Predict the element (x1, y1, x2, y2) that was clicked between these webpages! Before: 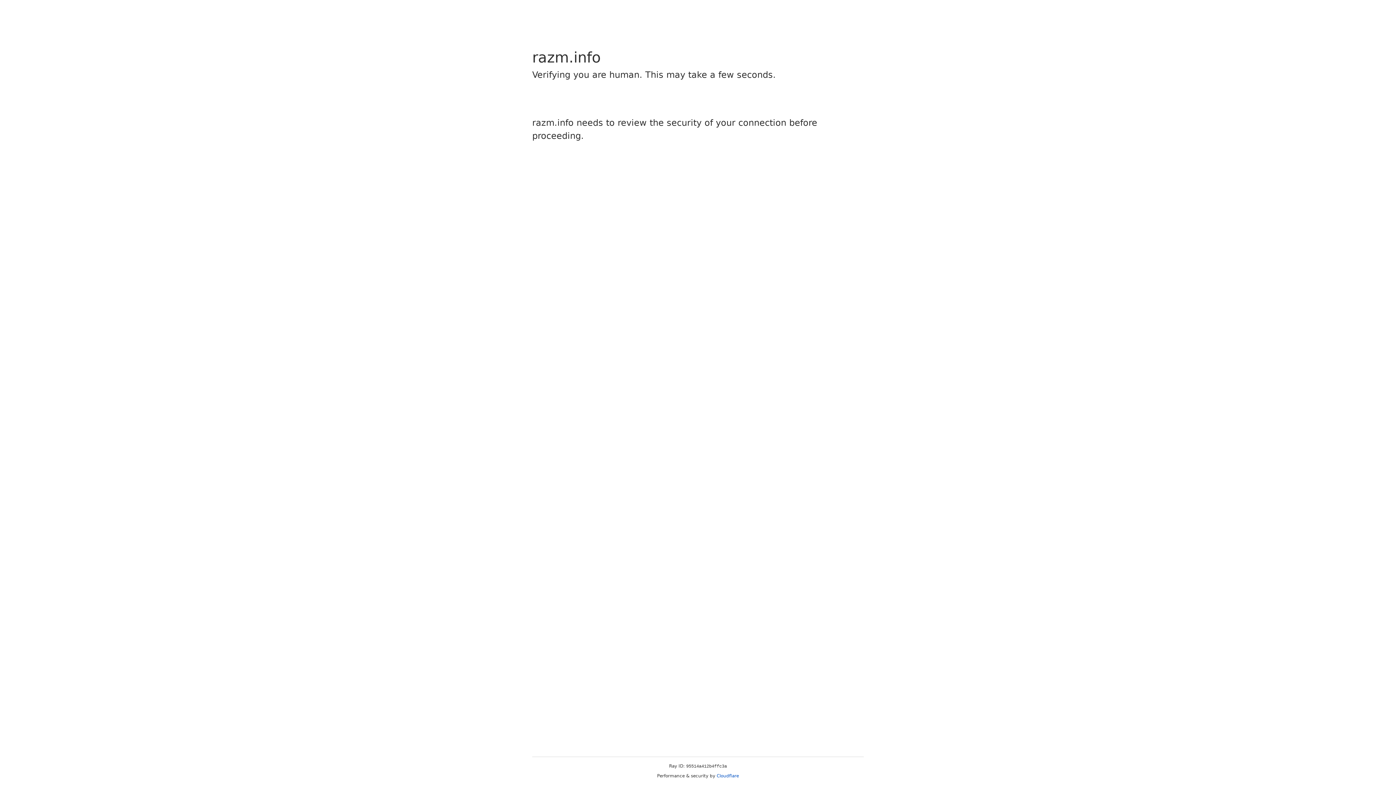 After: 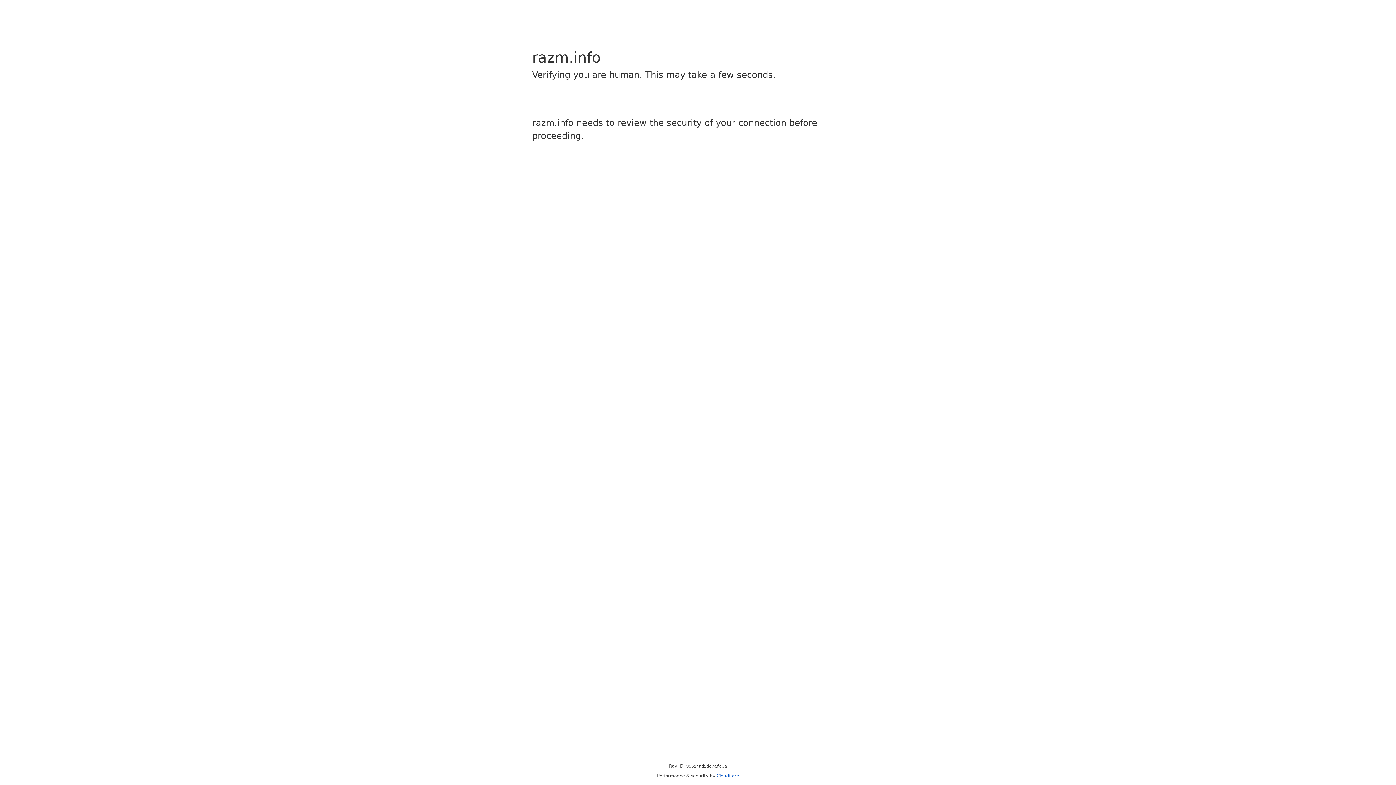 Action: bbox: (716, 773, 739, 778) label: Cloudflare